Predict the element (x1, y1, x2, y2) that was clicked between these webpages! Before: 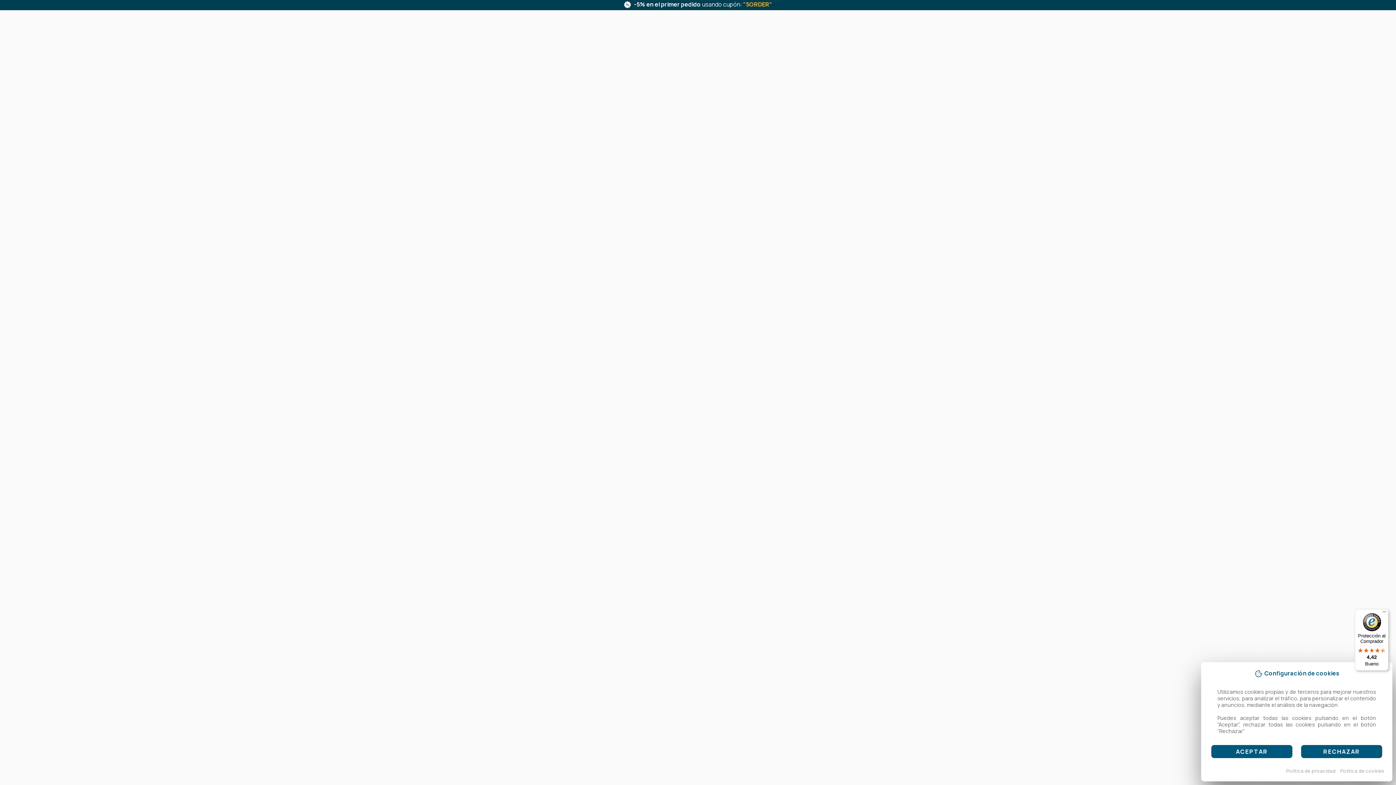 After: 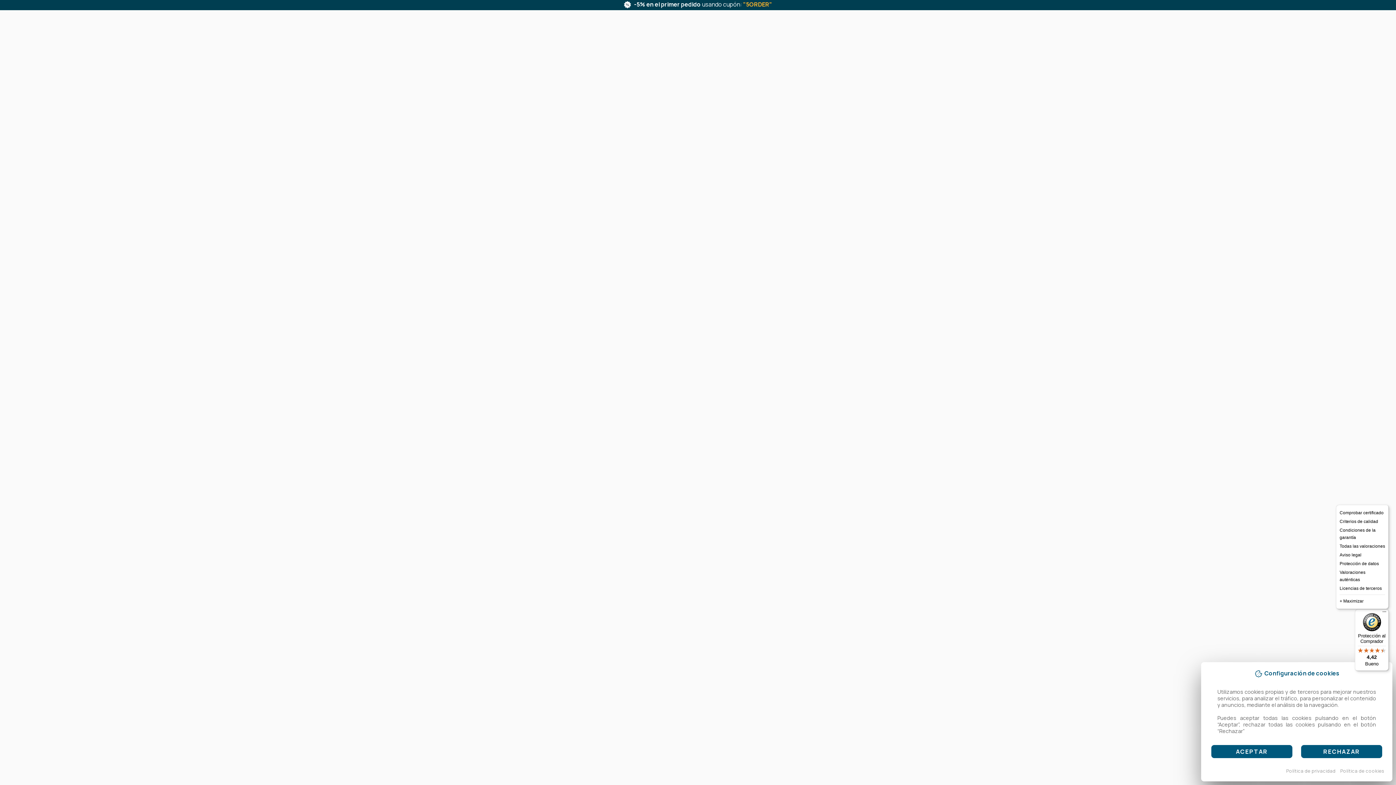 Action: bbox: (1380, 609, 1389, 618) label: Menú